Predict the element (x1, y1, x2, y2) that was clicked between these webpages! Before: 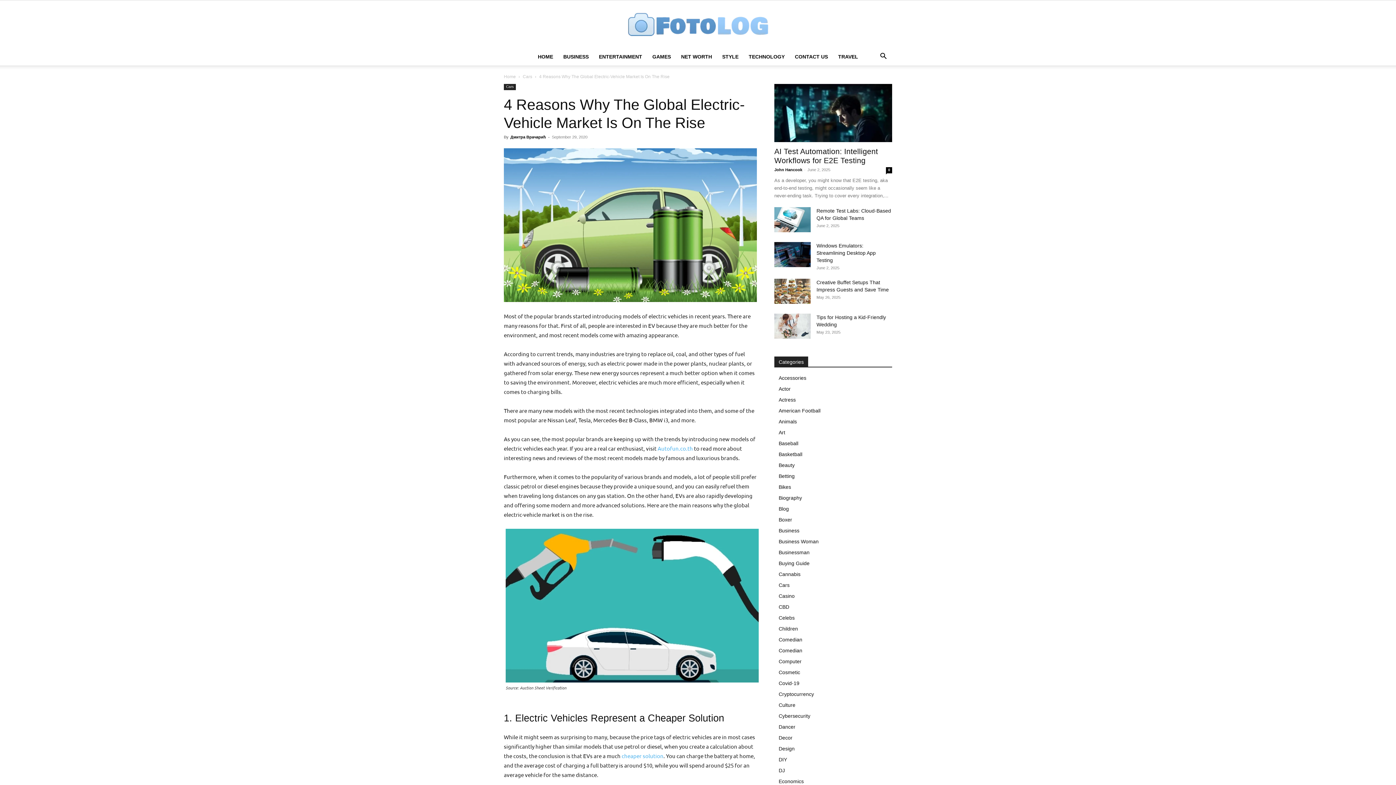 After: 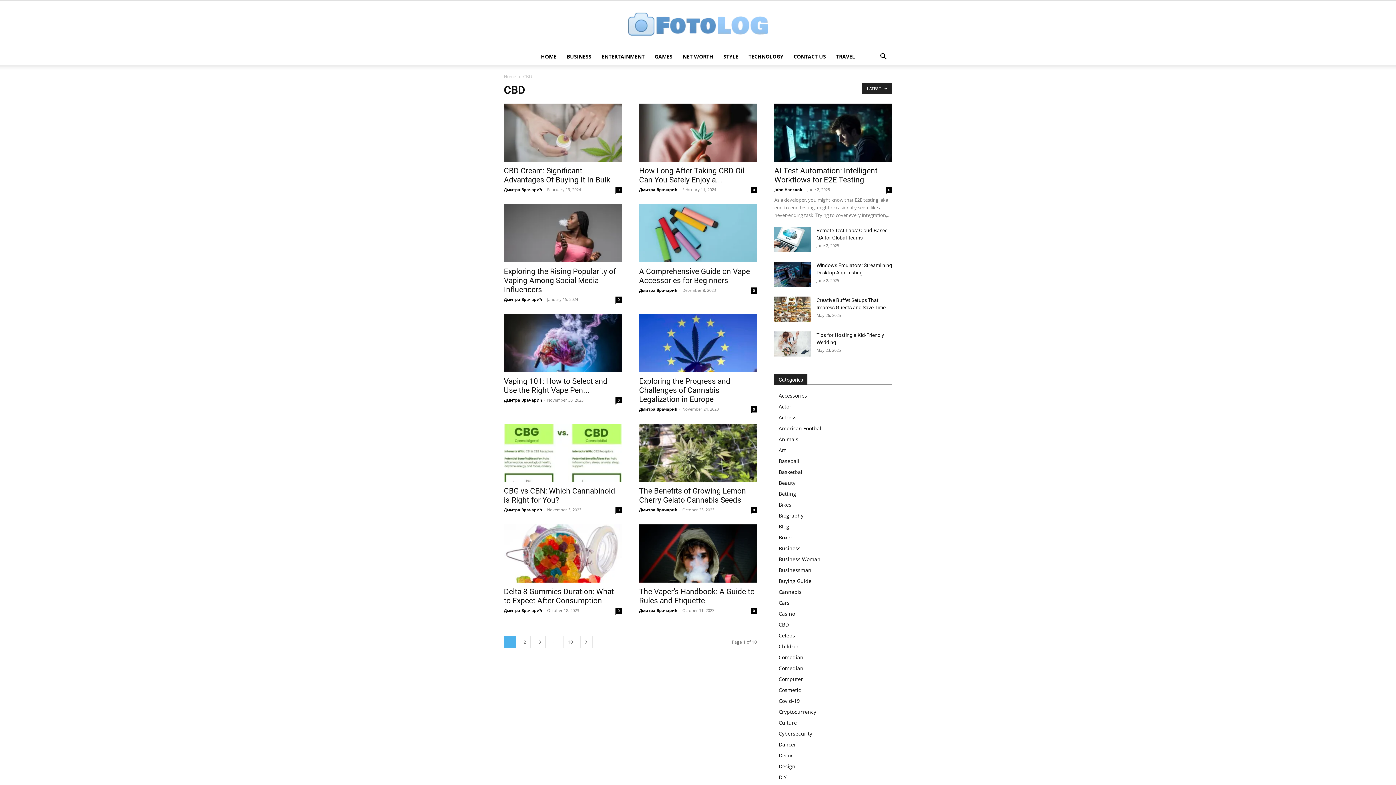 Action: bbox: (778, 604, 789, 610) label: CBD